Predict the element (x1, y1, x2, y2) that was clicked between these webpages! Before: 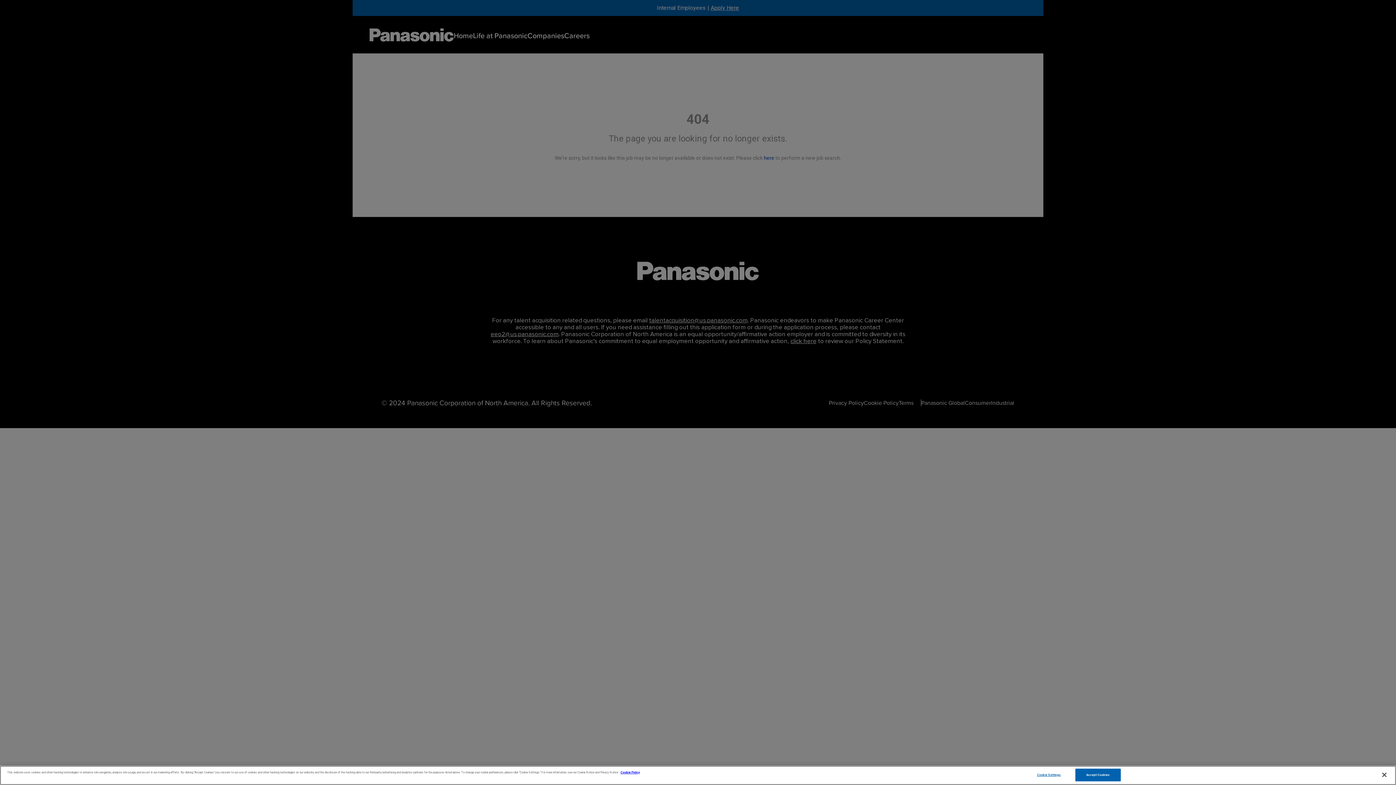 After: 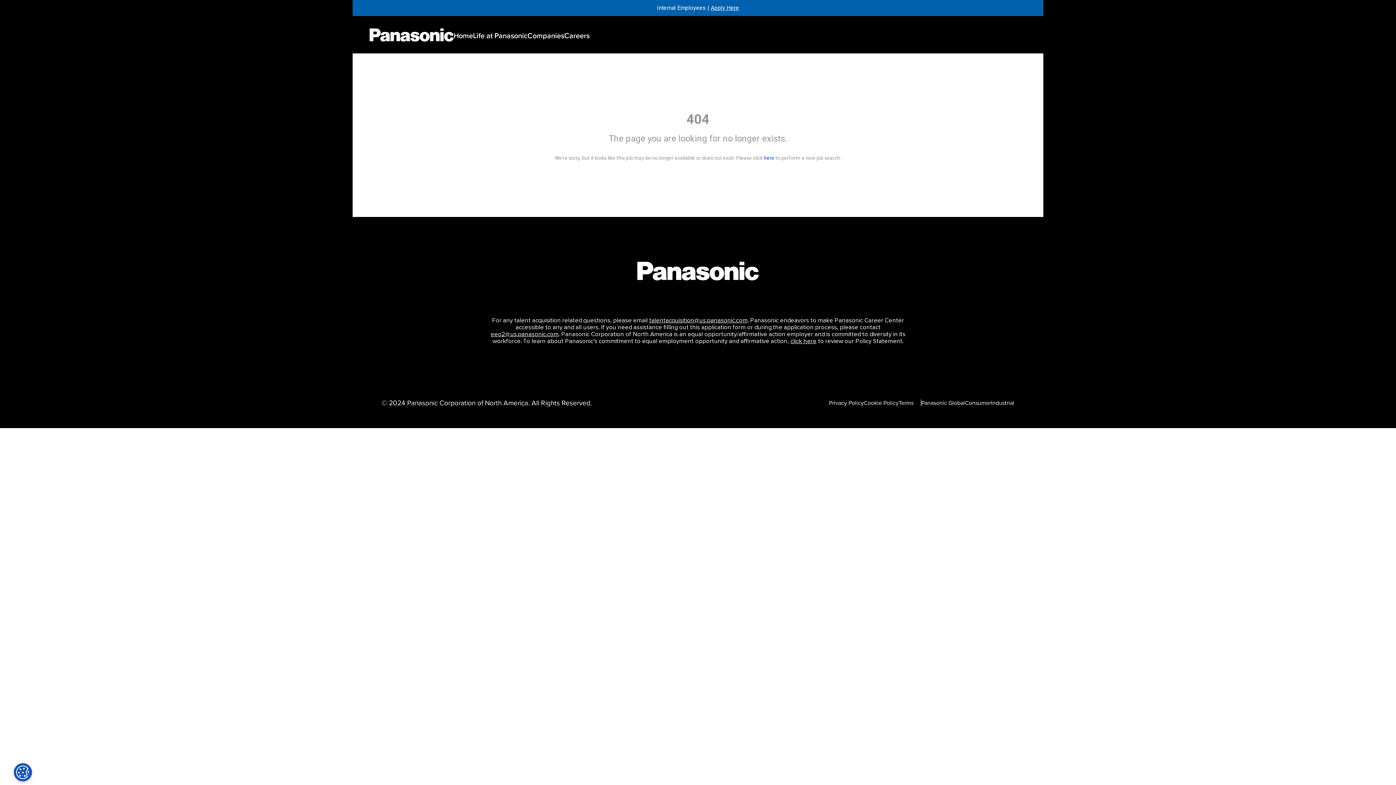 Action: bbox: (1376, 767, 1392, 783) label: Close